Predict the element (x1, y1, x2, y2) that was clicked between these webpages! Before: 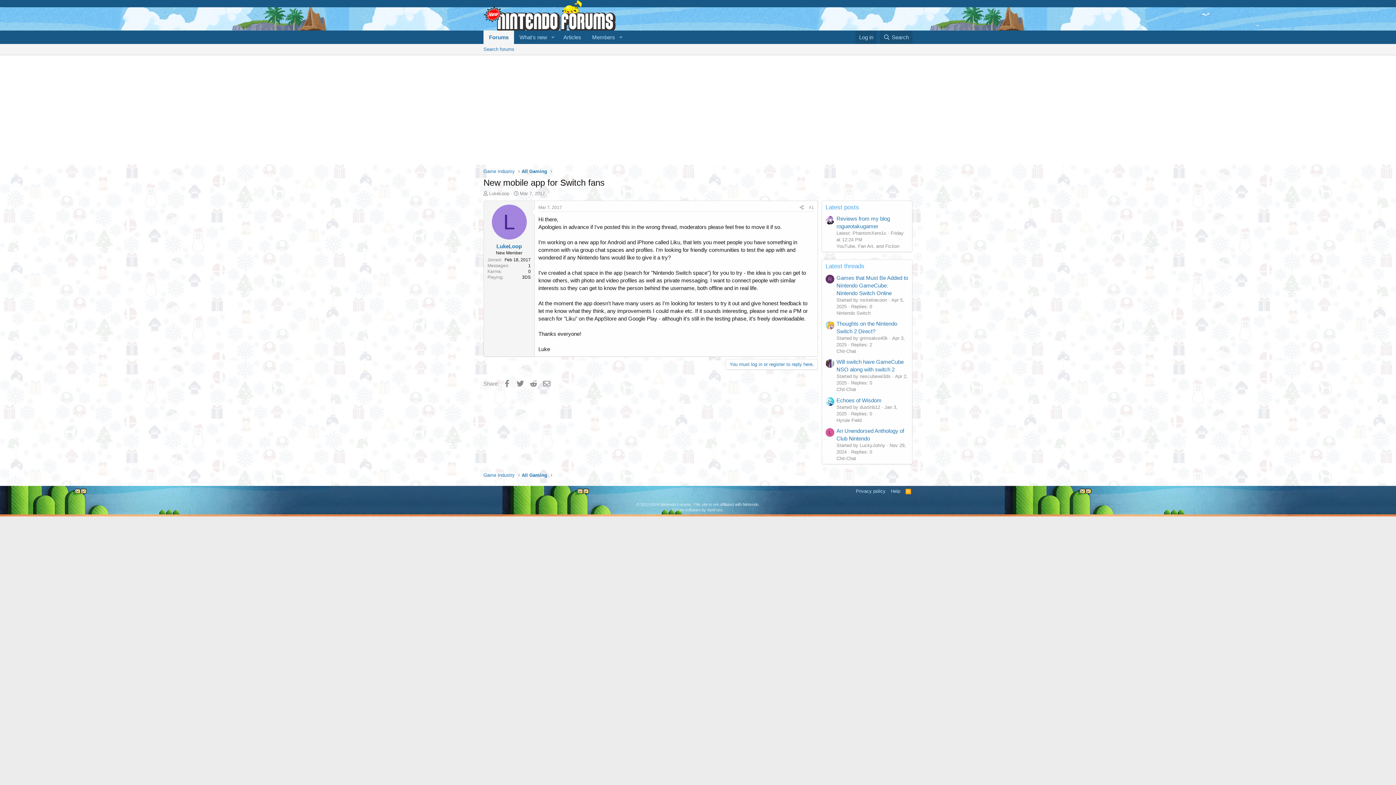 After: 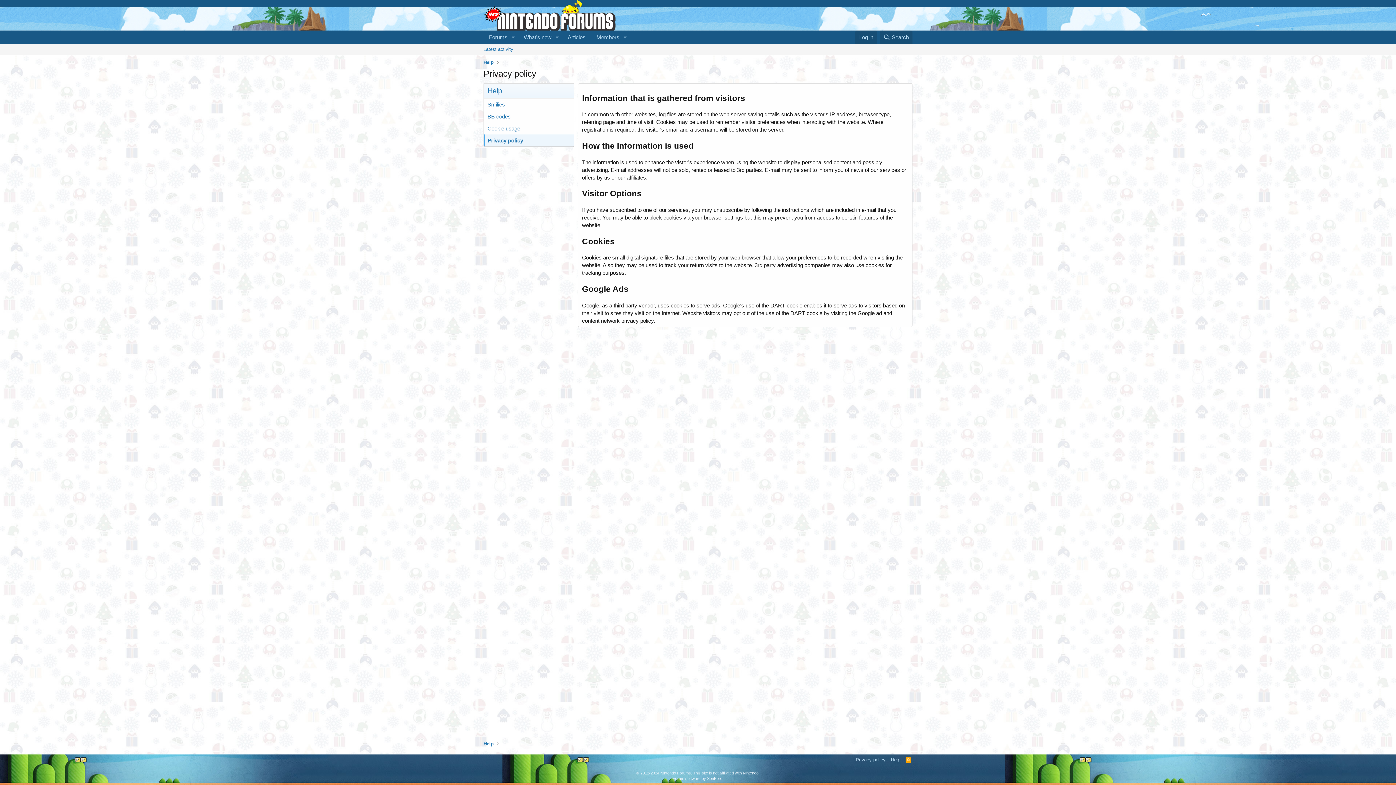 Action: label: Privacy policy bbox: (854, 488, 887, 494)